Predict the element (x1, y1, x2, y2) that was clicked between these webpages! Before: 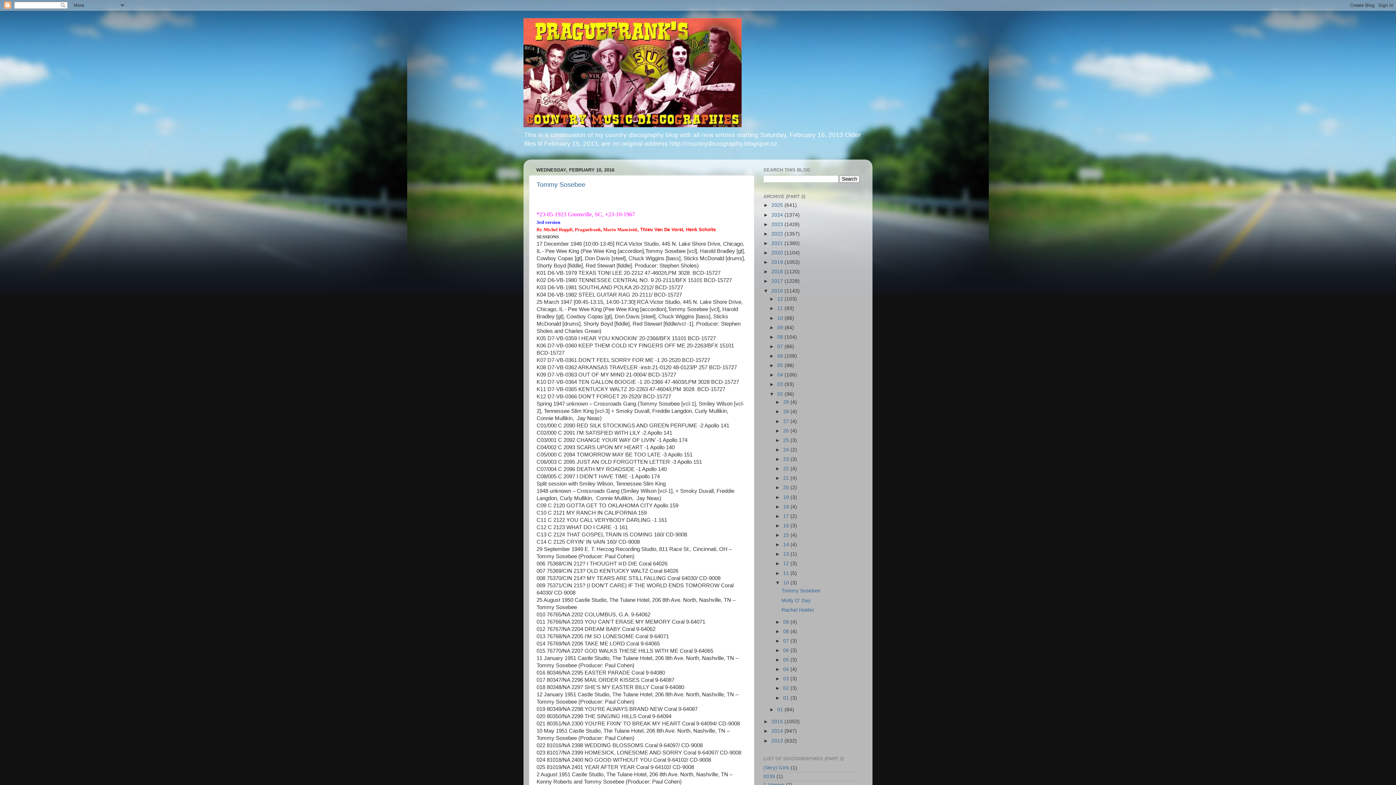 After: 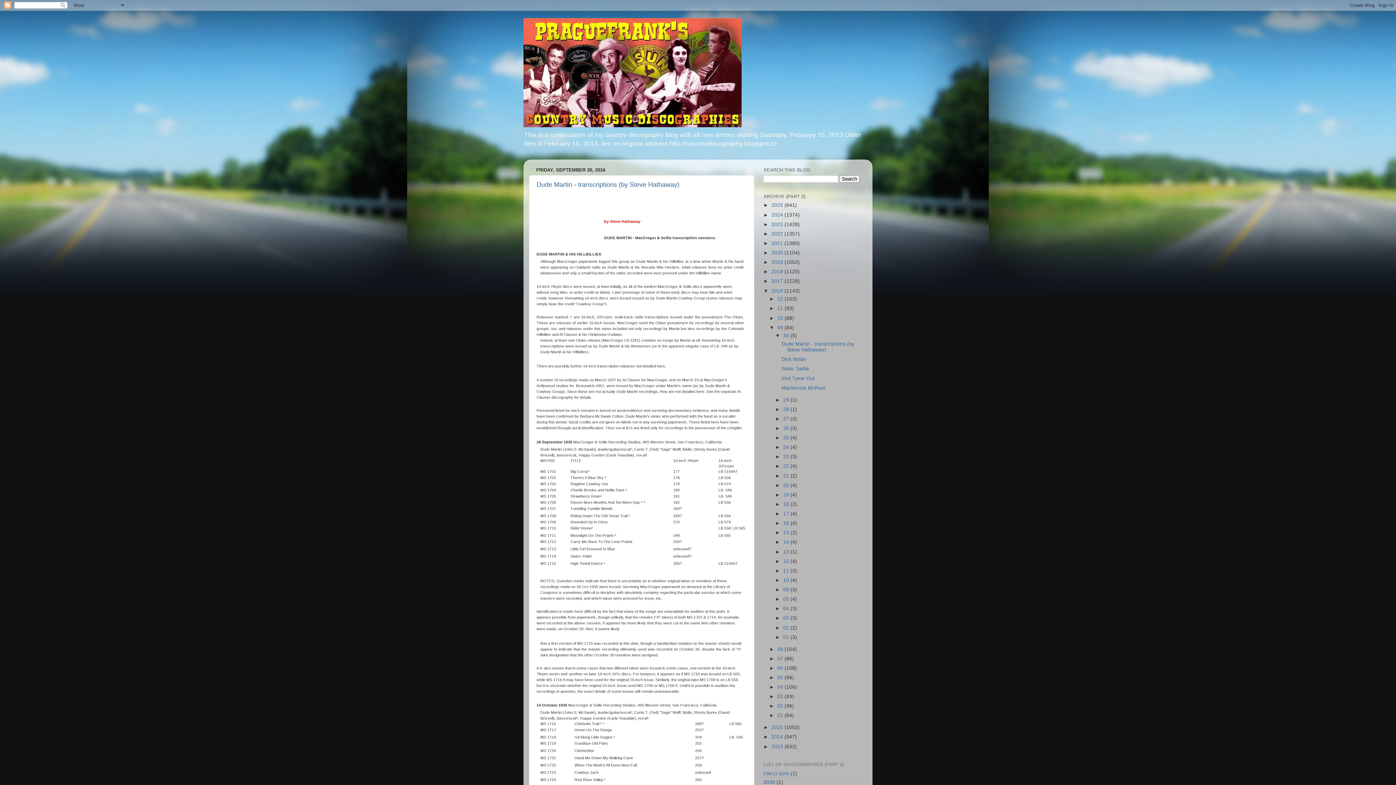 Action: label: 09  bbox: (777, 324, 784, 330)